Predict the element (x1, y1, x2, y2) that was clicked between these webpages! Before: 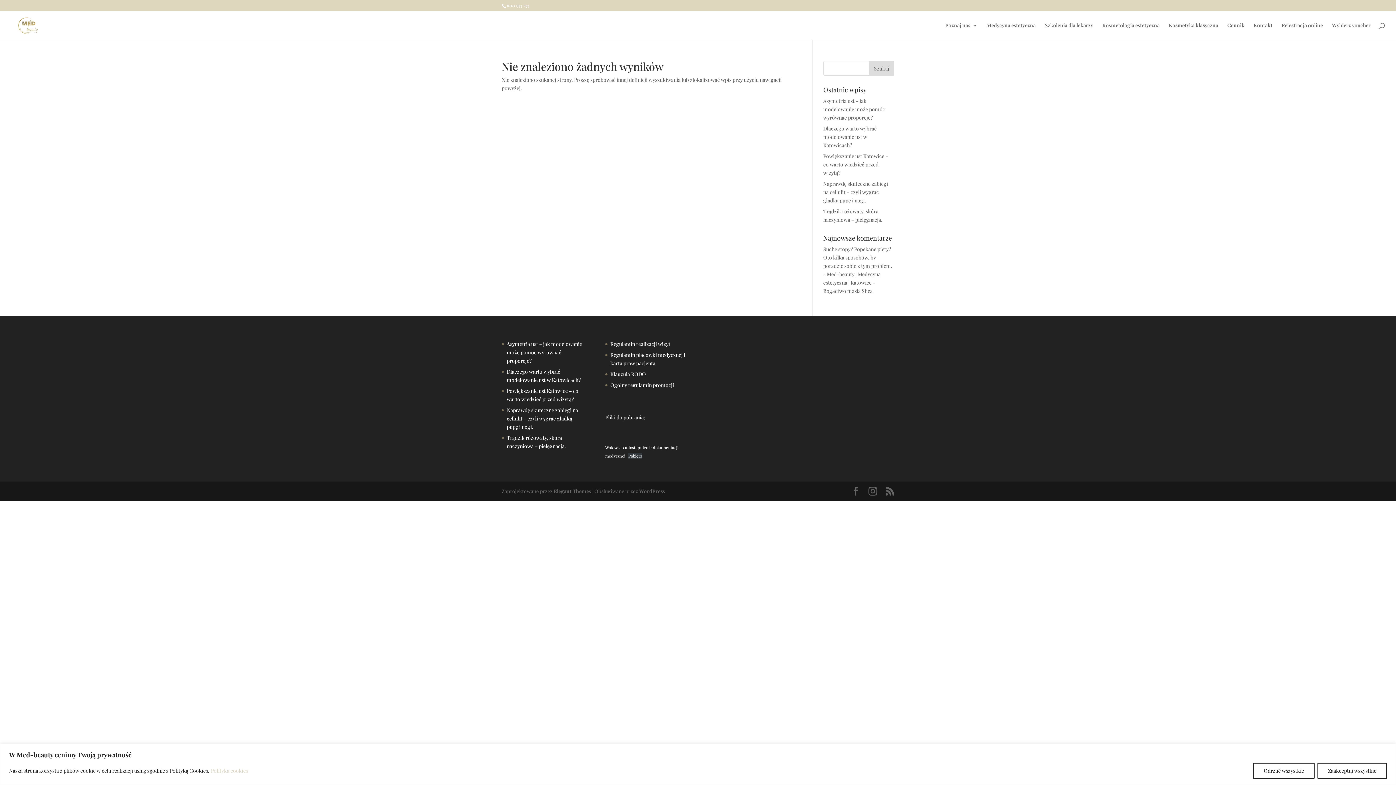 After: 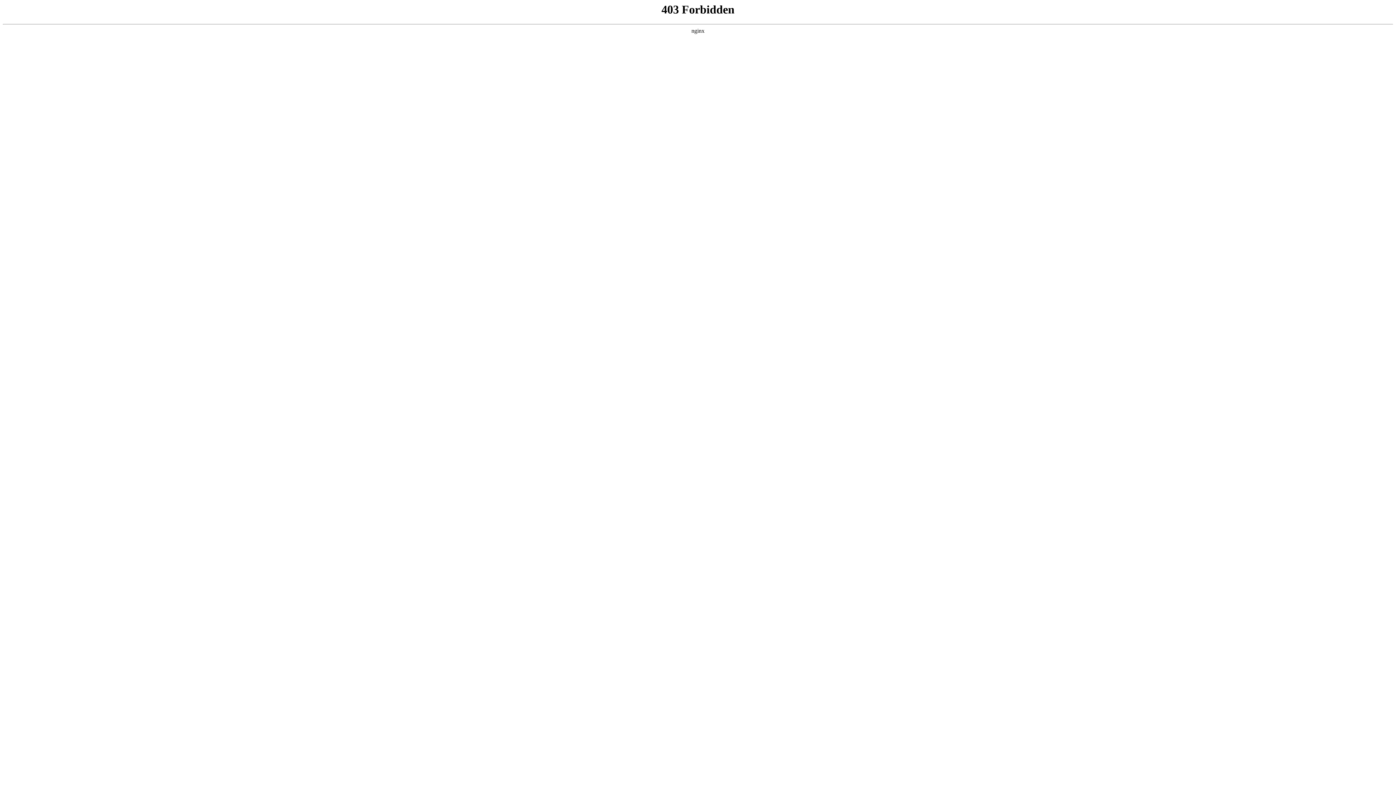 Action: bbox: (639, 487, 665, 494) label: WordPress